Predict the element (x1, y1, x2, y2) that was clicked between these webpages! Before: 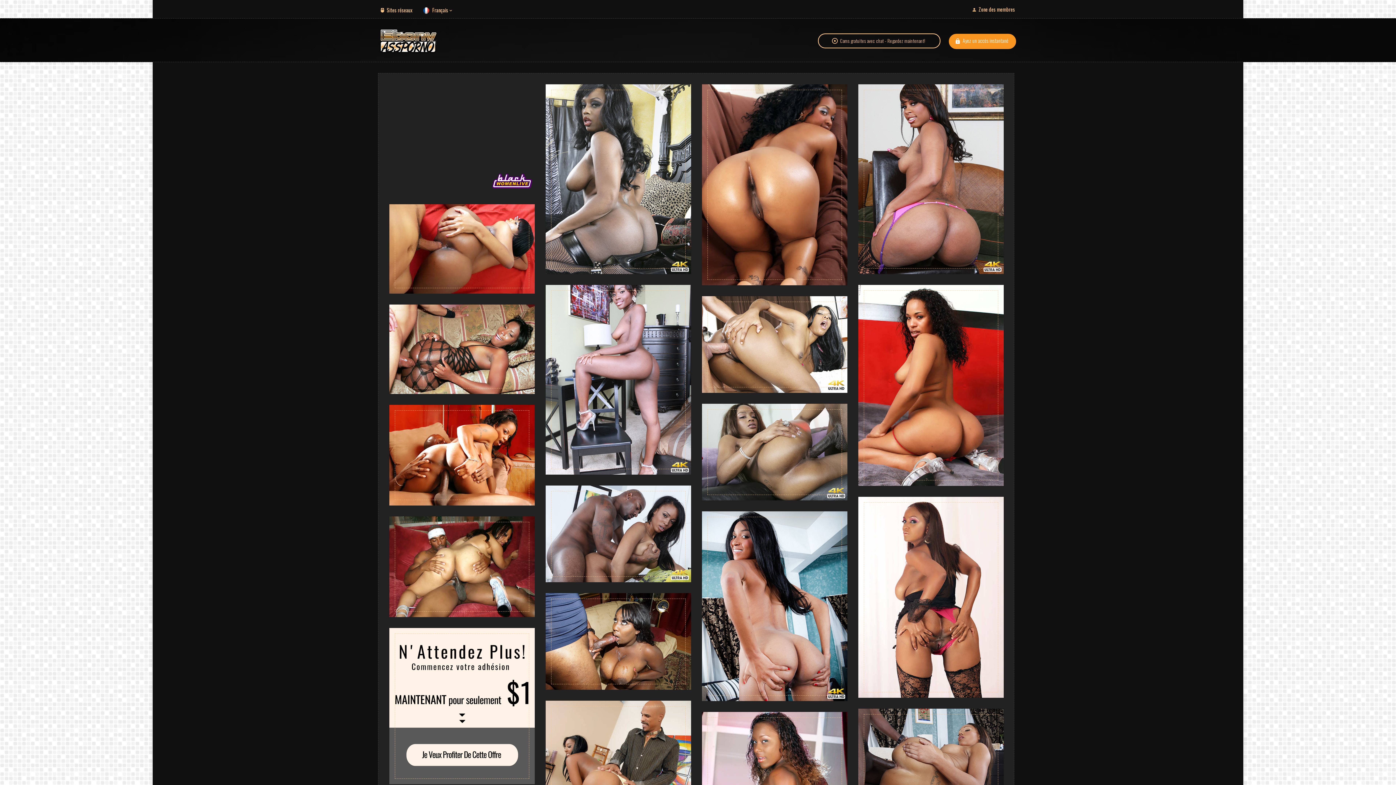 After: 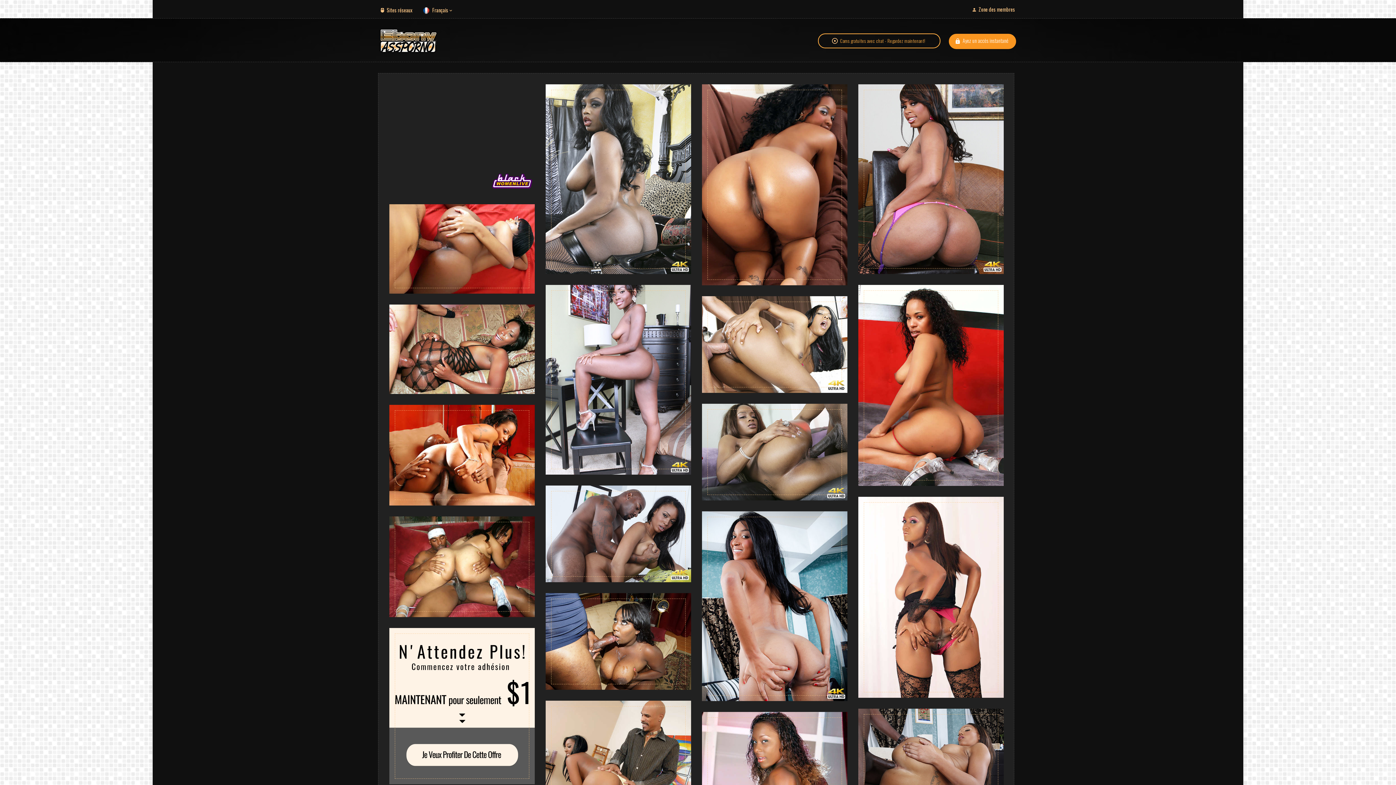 Action: label: Cams gratuites avec chat - Regardez maintenant! bbox: (818, 33, 940, 48)